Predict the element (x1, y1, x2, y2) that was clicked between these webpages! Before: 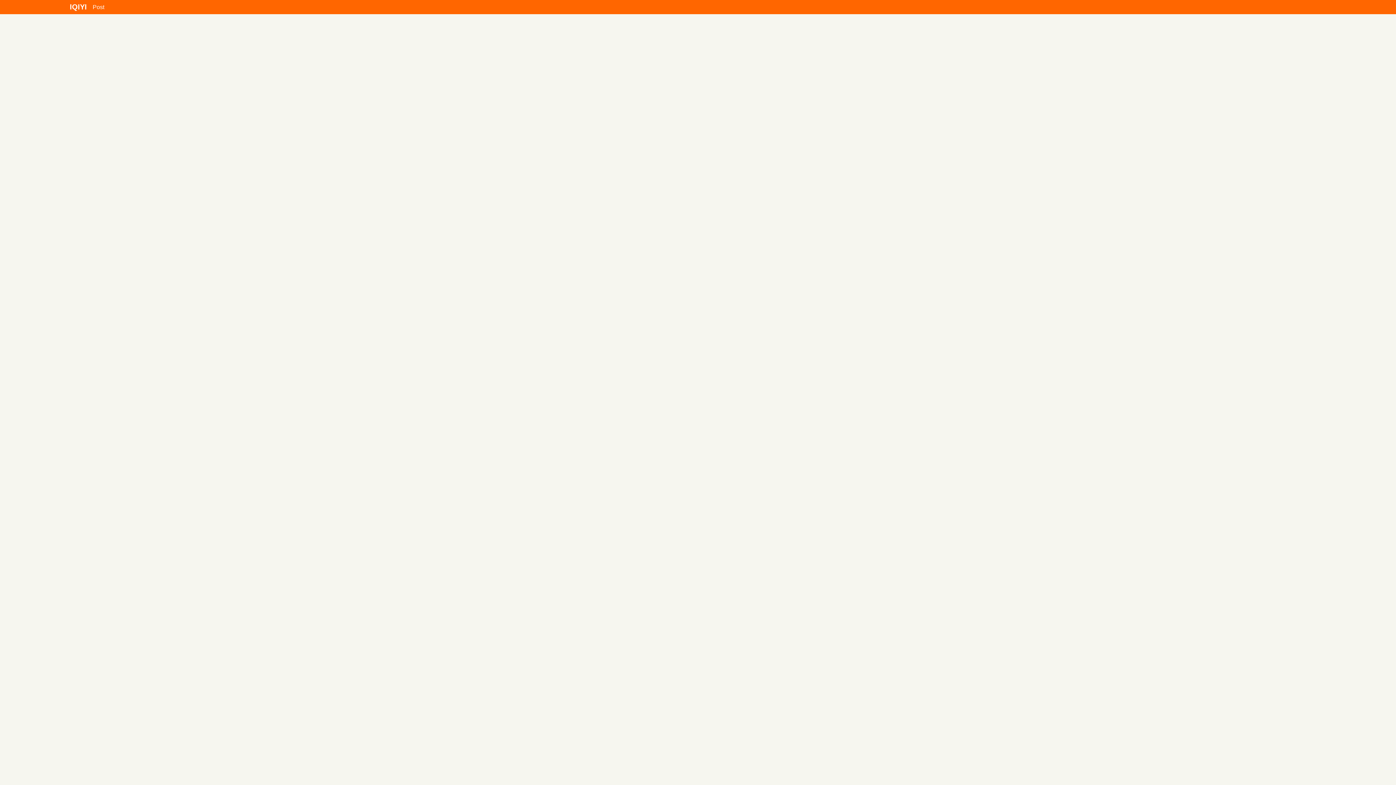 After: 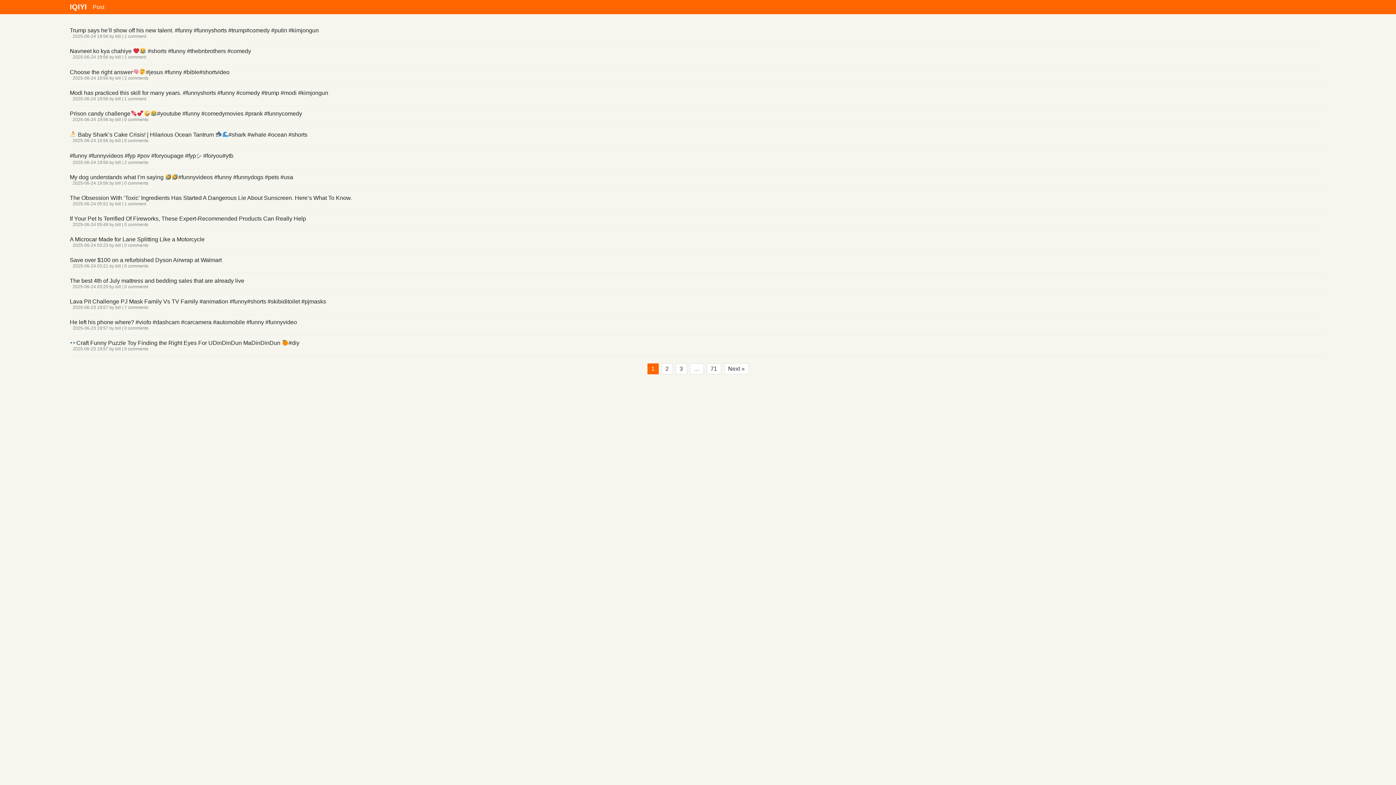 Action: label: IQIYI bbox: (69, 2, 86, 10)